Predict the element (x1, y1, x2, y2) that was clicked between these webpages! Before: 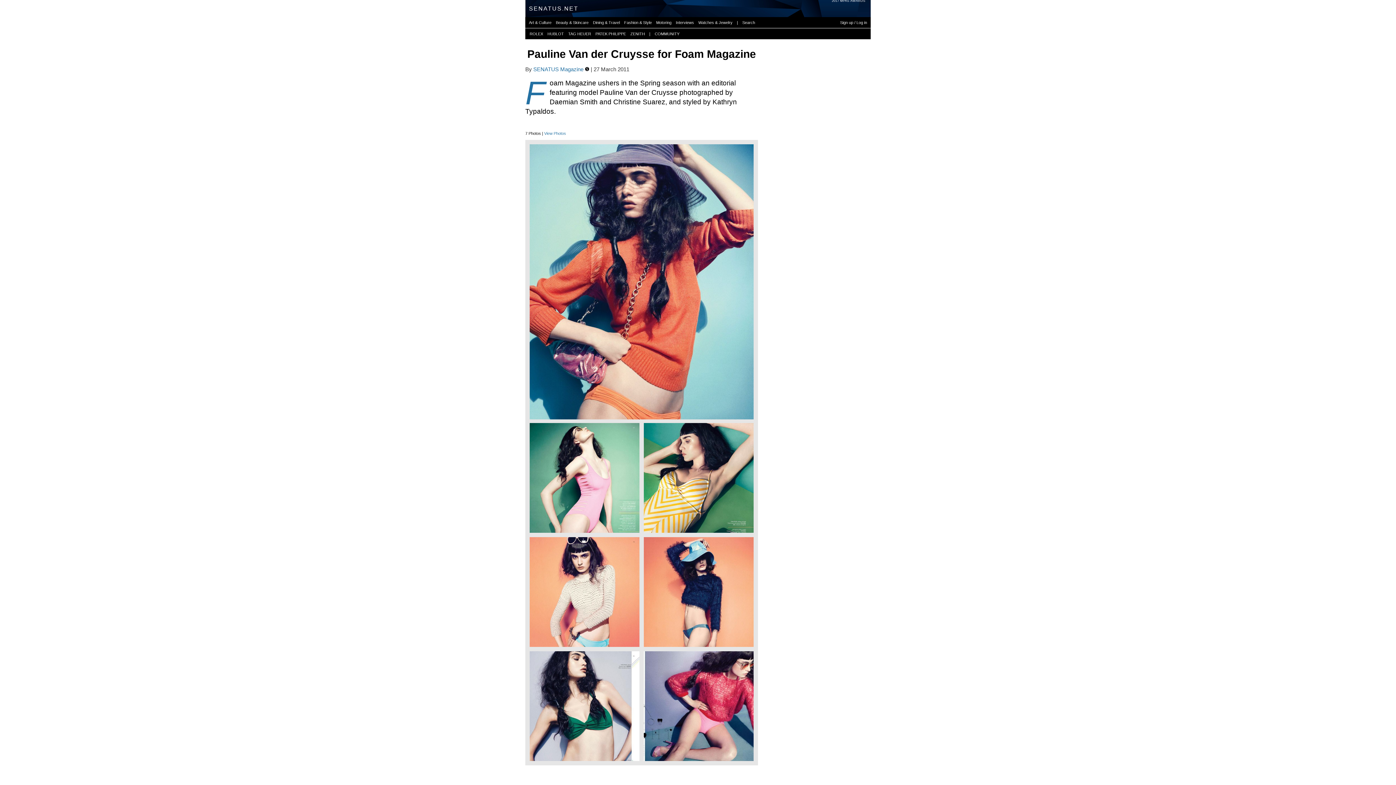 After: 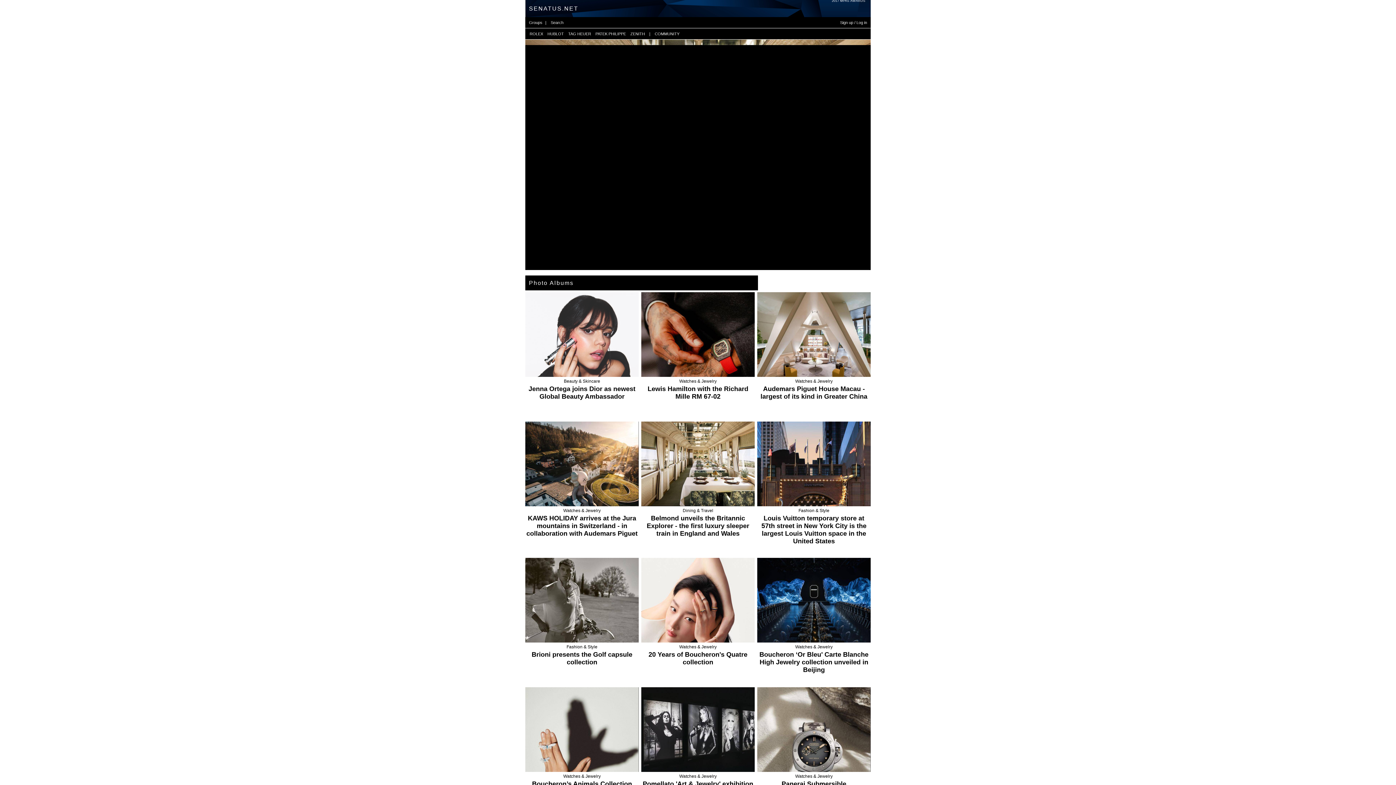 Action: label: SENATUS Magazine  bbox: (533, 100, 585, 106)